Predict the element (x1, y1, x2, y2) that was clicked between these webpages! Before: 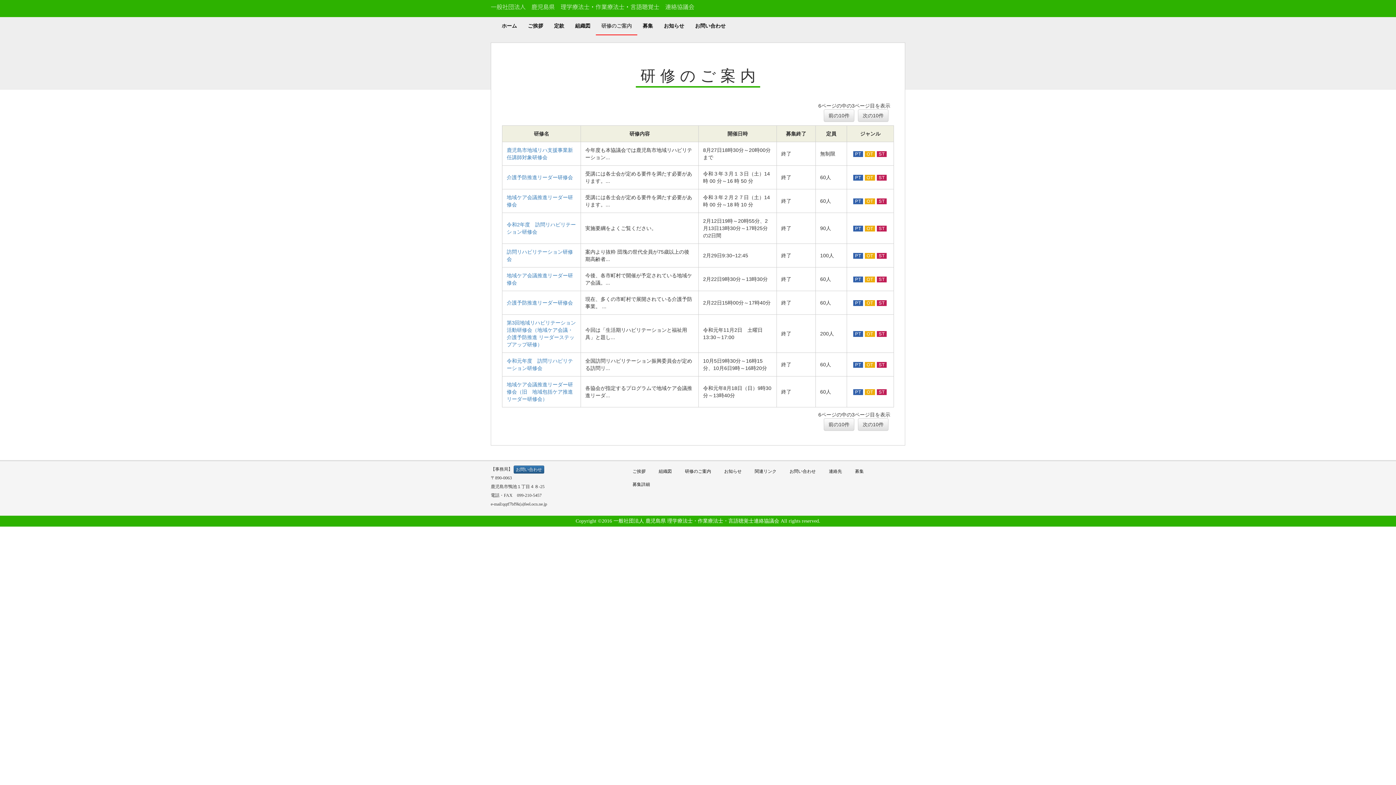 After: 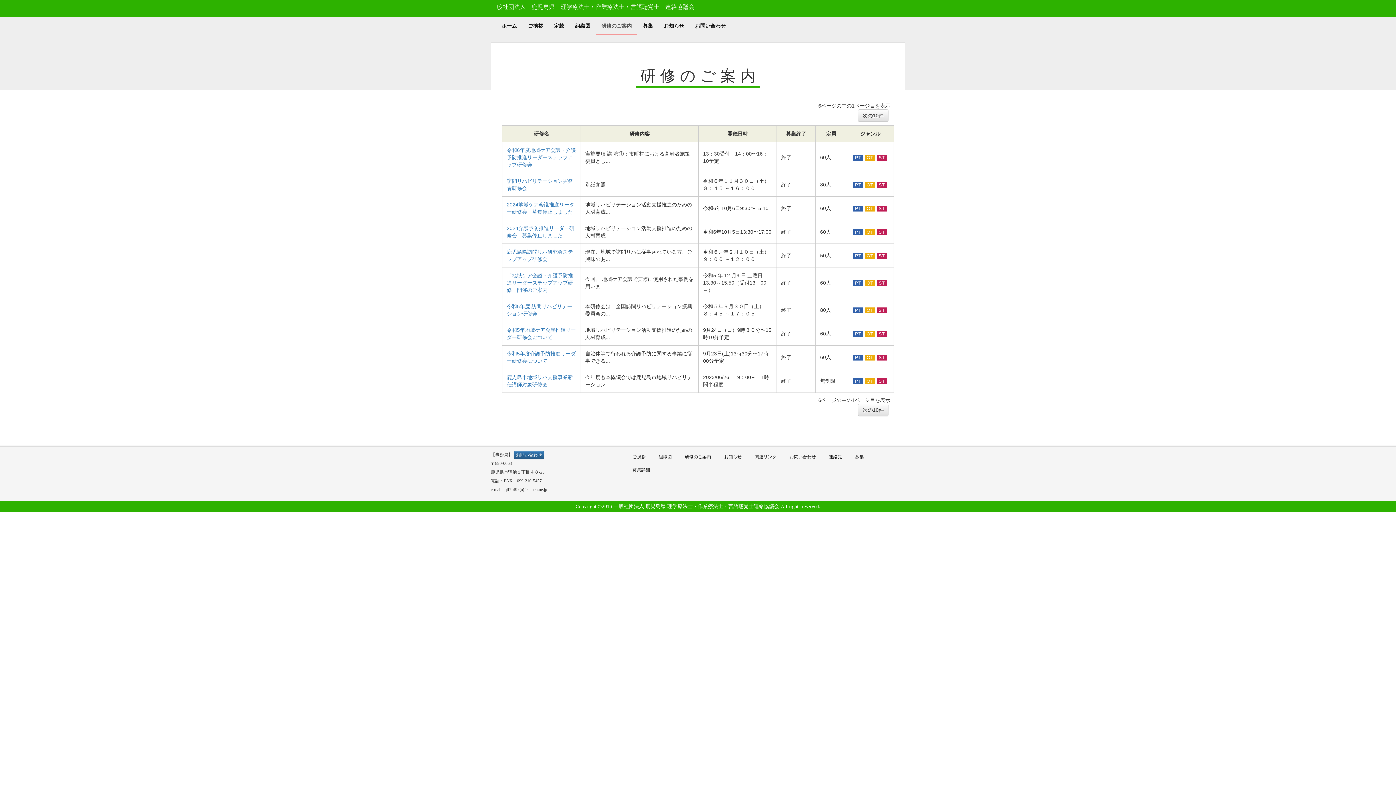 Action: bbox: (596, 17, 637, 35) label: 研修のご案内